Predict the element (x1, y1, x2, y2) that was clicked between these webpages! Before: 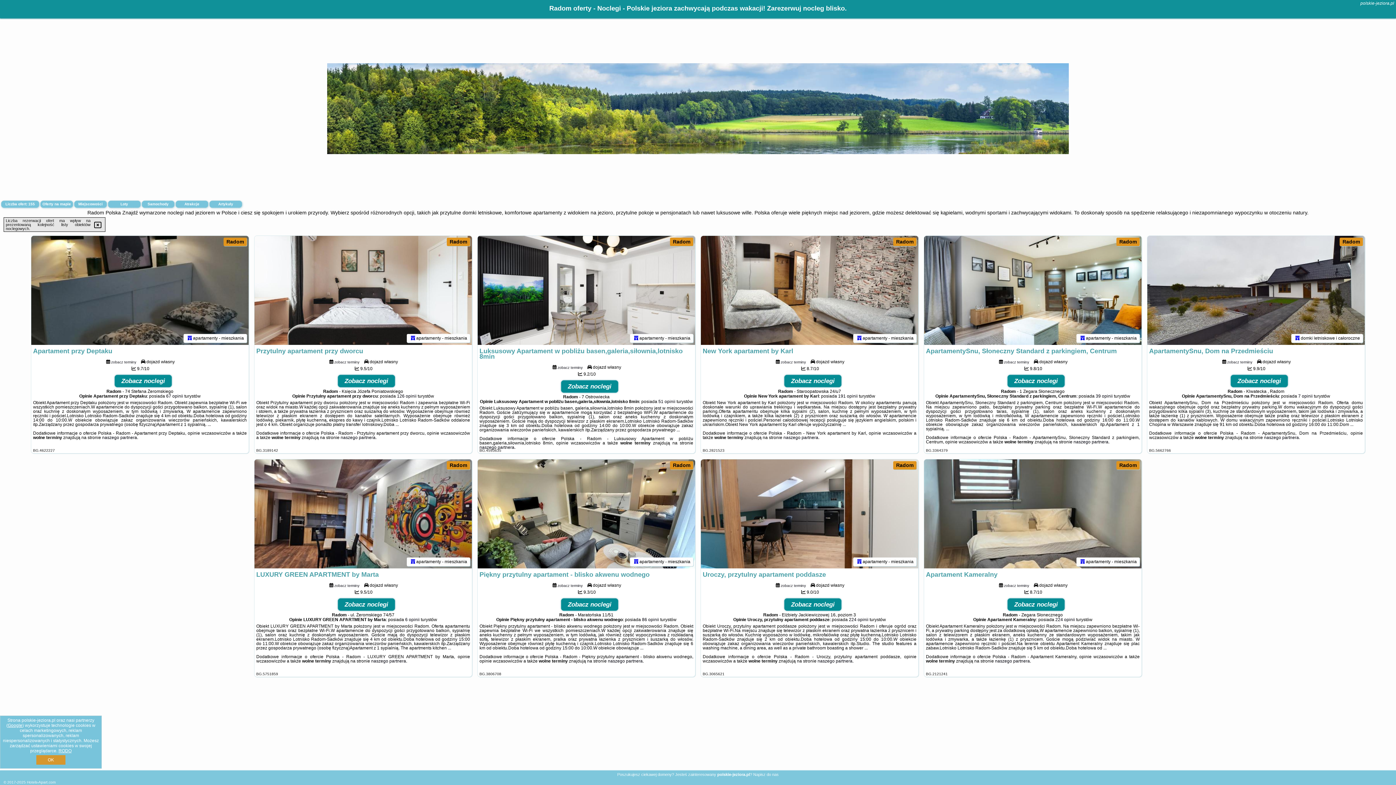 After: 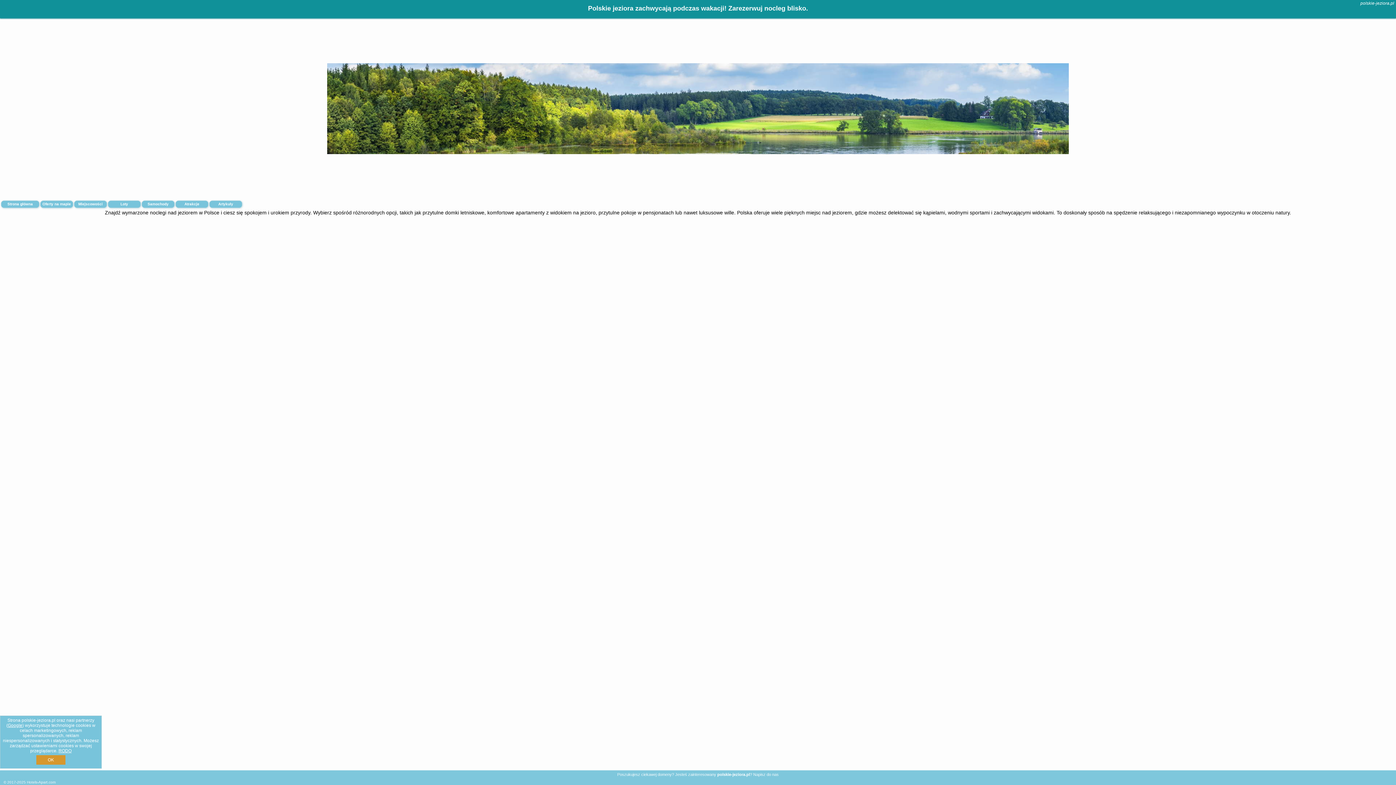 Action: bbox: (209, 200, 242, 208) label: Artykuły